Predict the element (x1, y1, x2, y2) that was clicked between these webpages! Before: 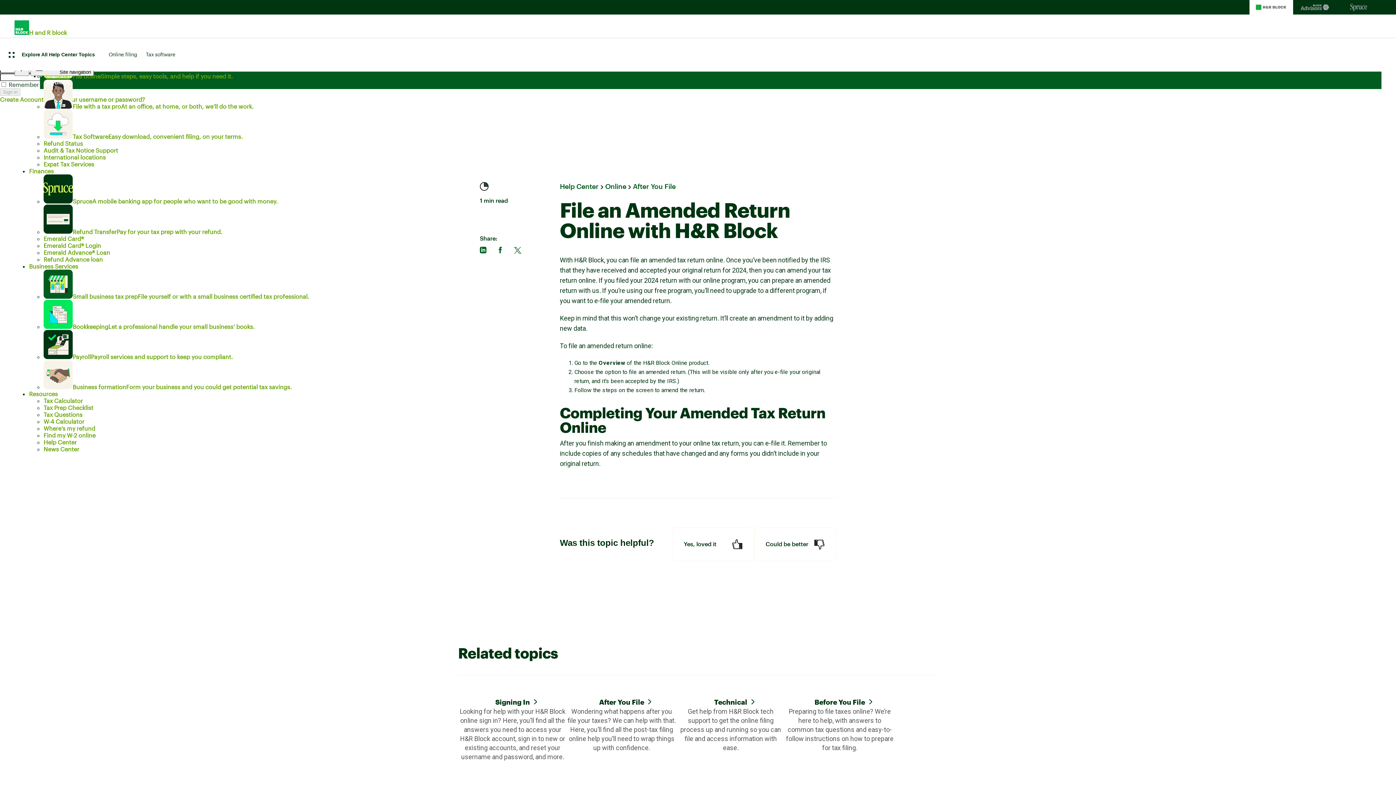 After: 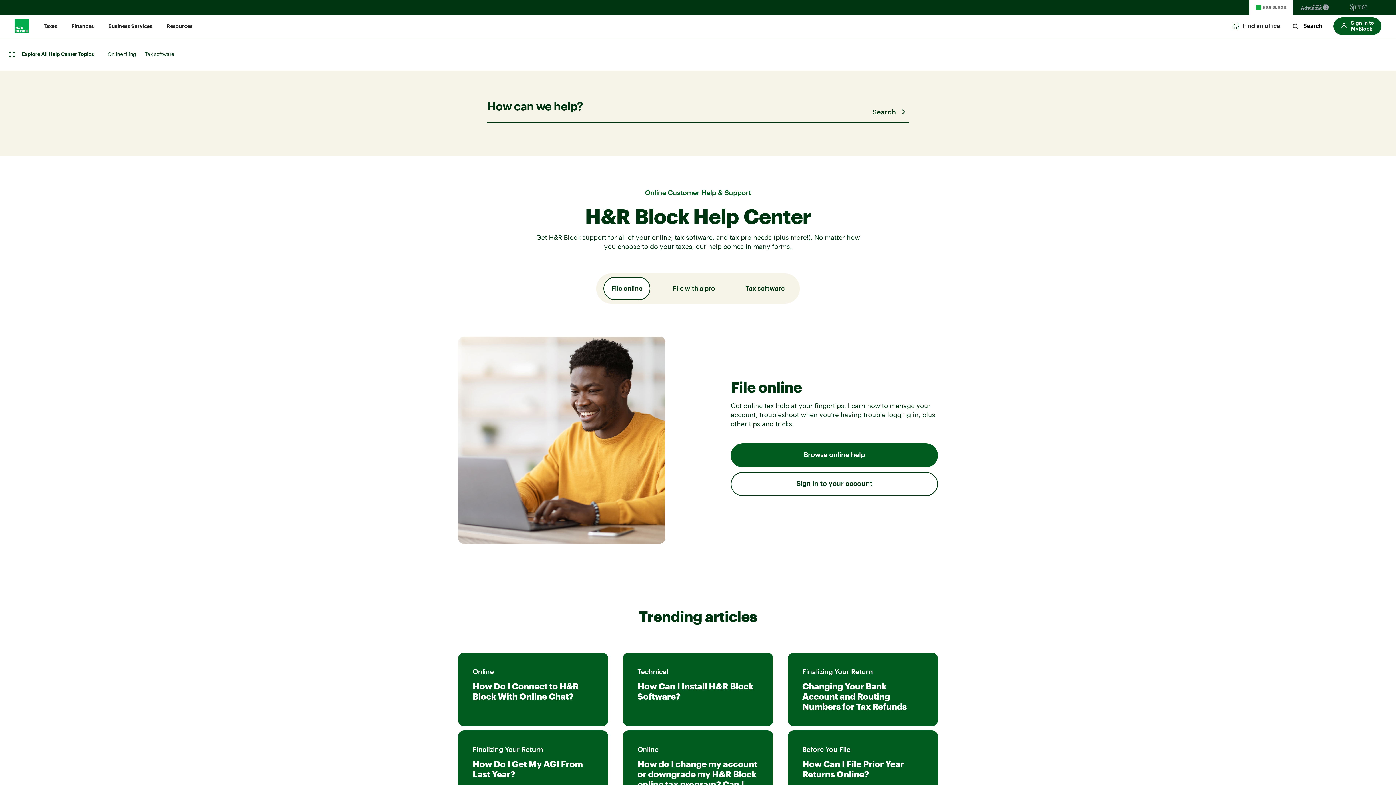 Action: bbox: (560, 183, 598, 190) label: Help Center